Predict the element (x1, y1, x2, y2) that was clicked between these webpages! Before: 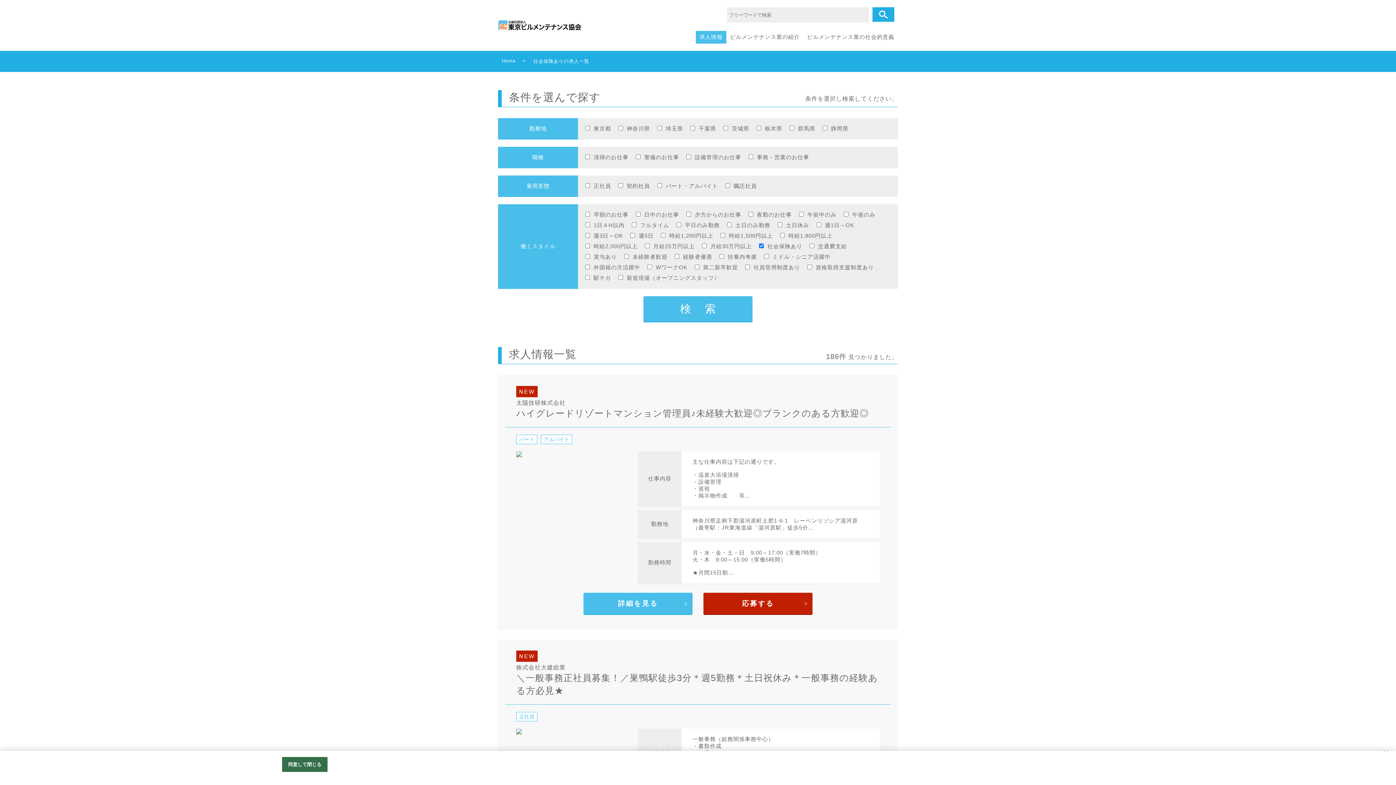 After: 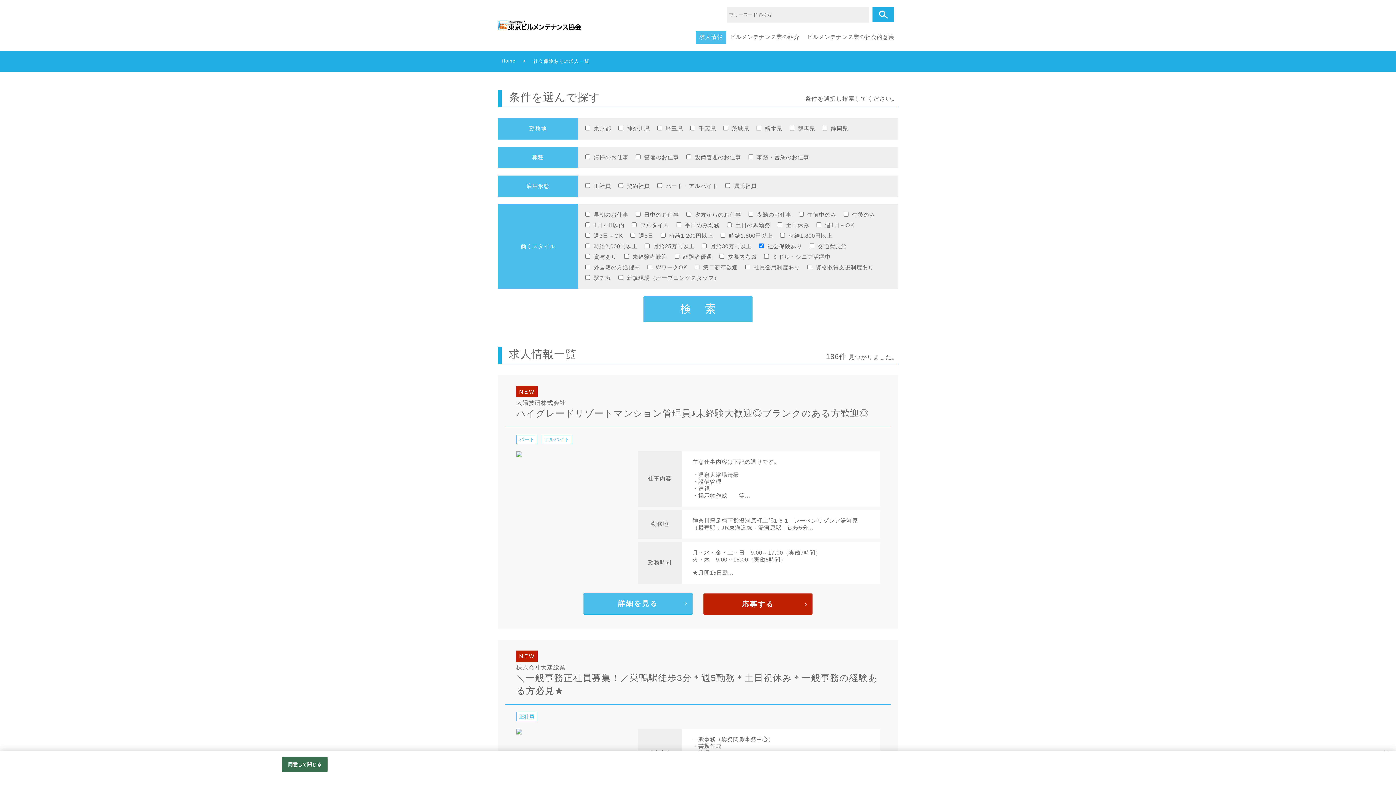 Action: bbox: (703, 593, 812, 614) label: 応募する